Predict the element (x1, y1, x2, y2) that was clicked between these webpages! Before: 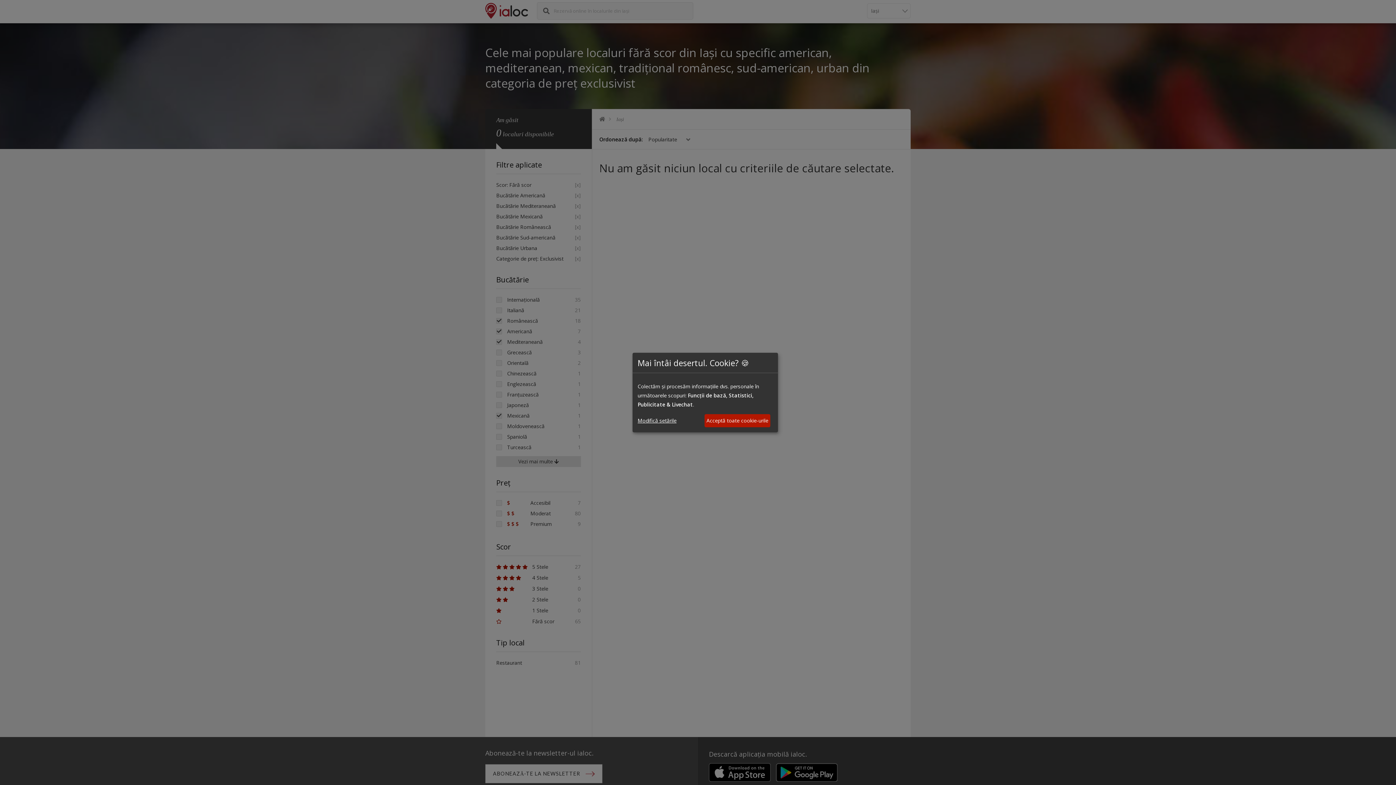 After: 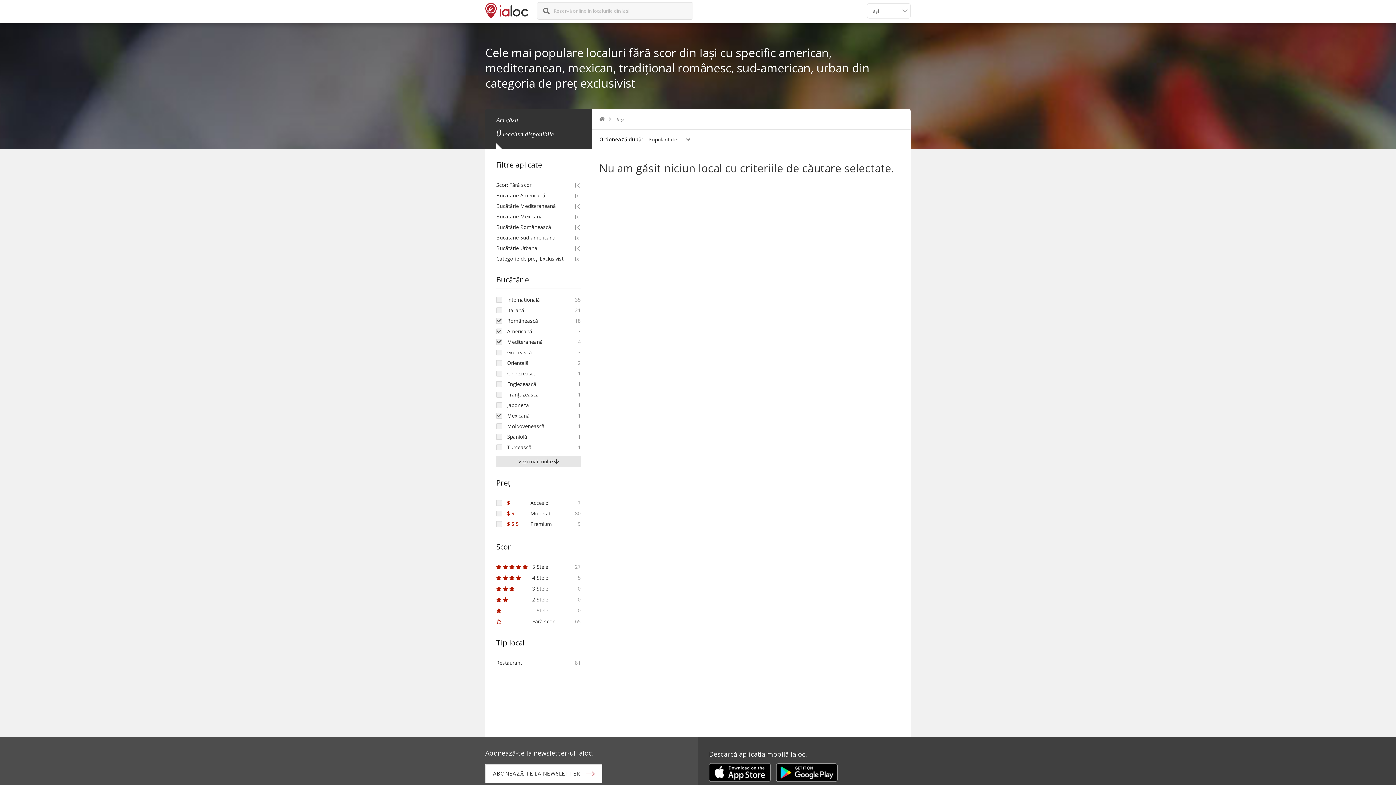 Action: label: Acceptă toate cookie-urile bbox: (704, 414, 770, 427)